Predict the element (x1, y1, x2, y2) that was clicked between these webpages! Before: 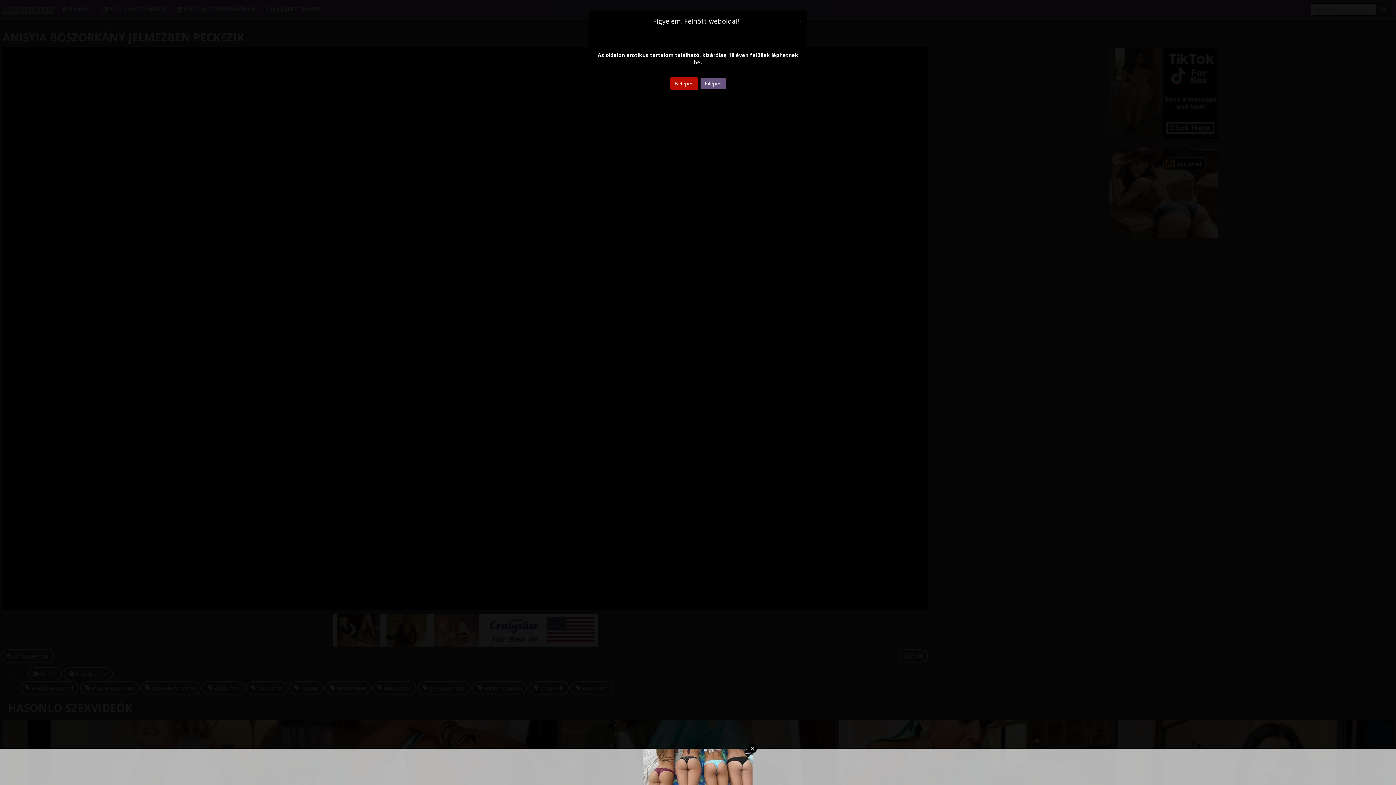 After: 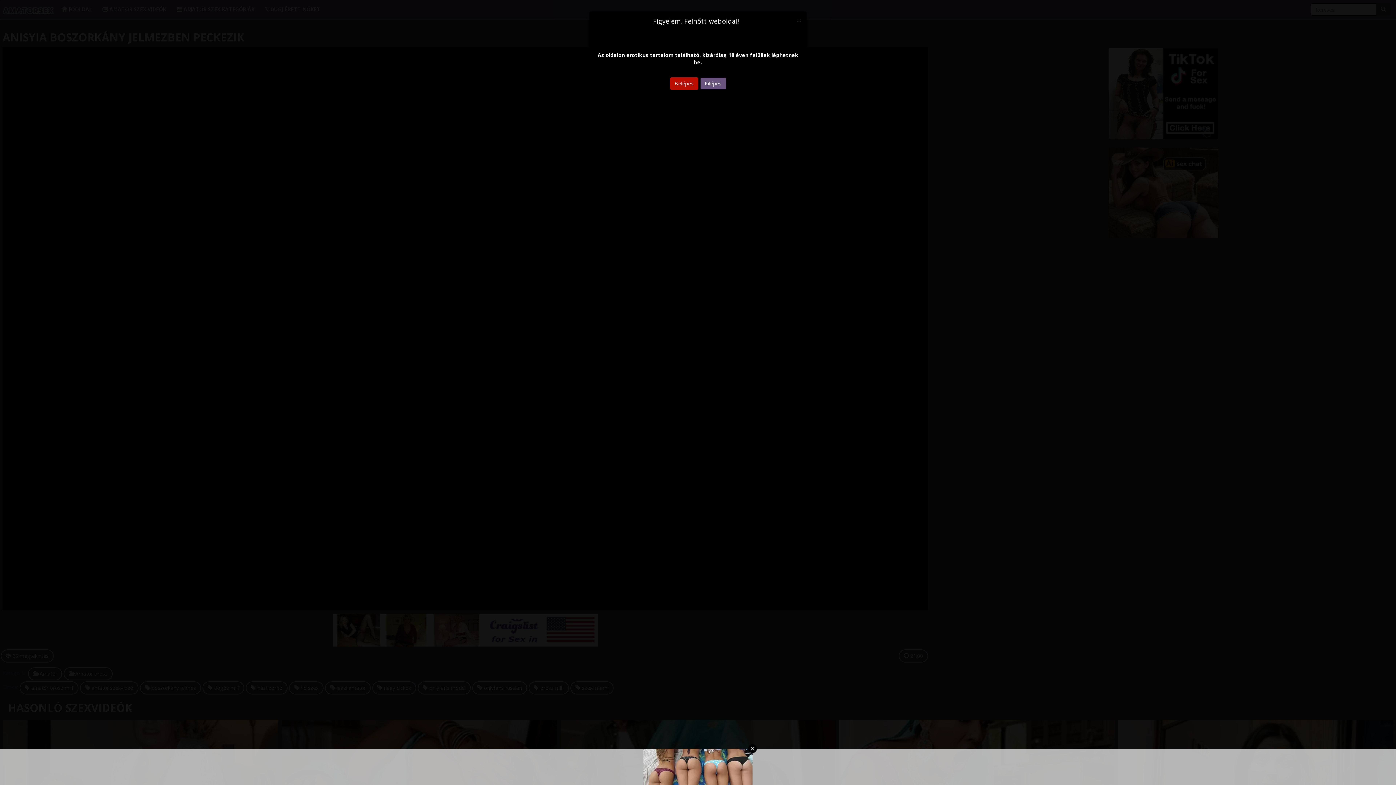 Action: bbox: (700, 77, 726, 89) label: Kilépés